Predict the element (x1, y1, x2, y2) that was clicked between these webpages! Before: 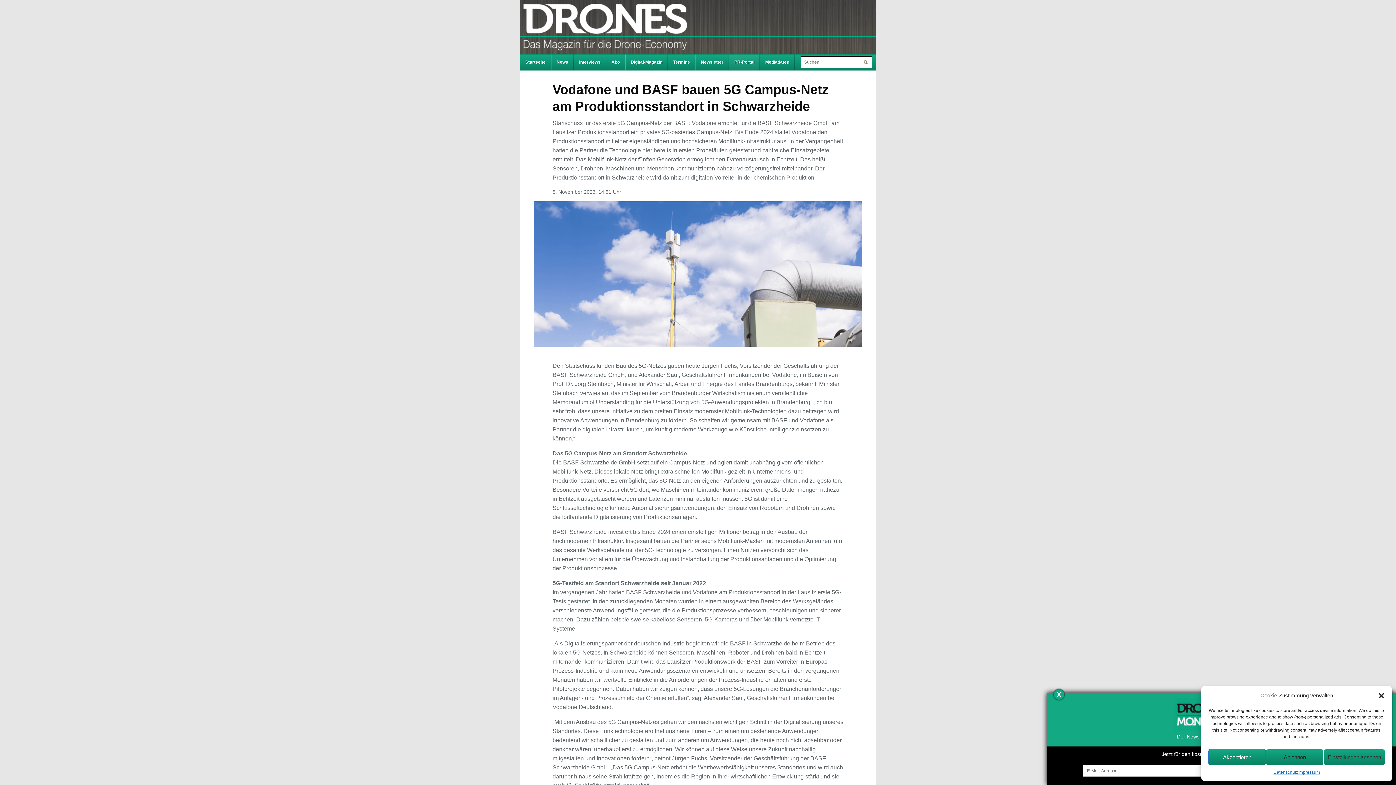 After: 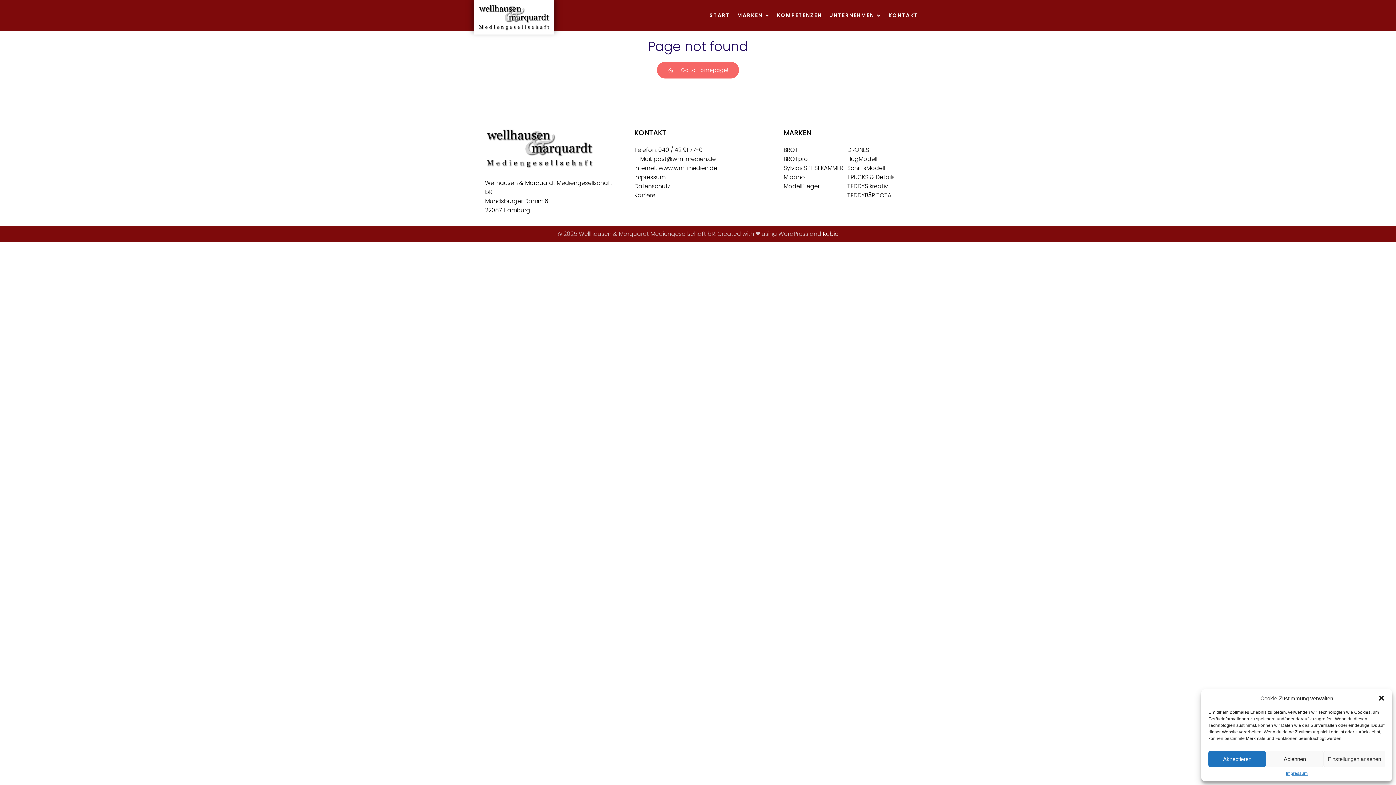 Action: bbox: (1273, 769, 1298, 776) label: Datenschutz